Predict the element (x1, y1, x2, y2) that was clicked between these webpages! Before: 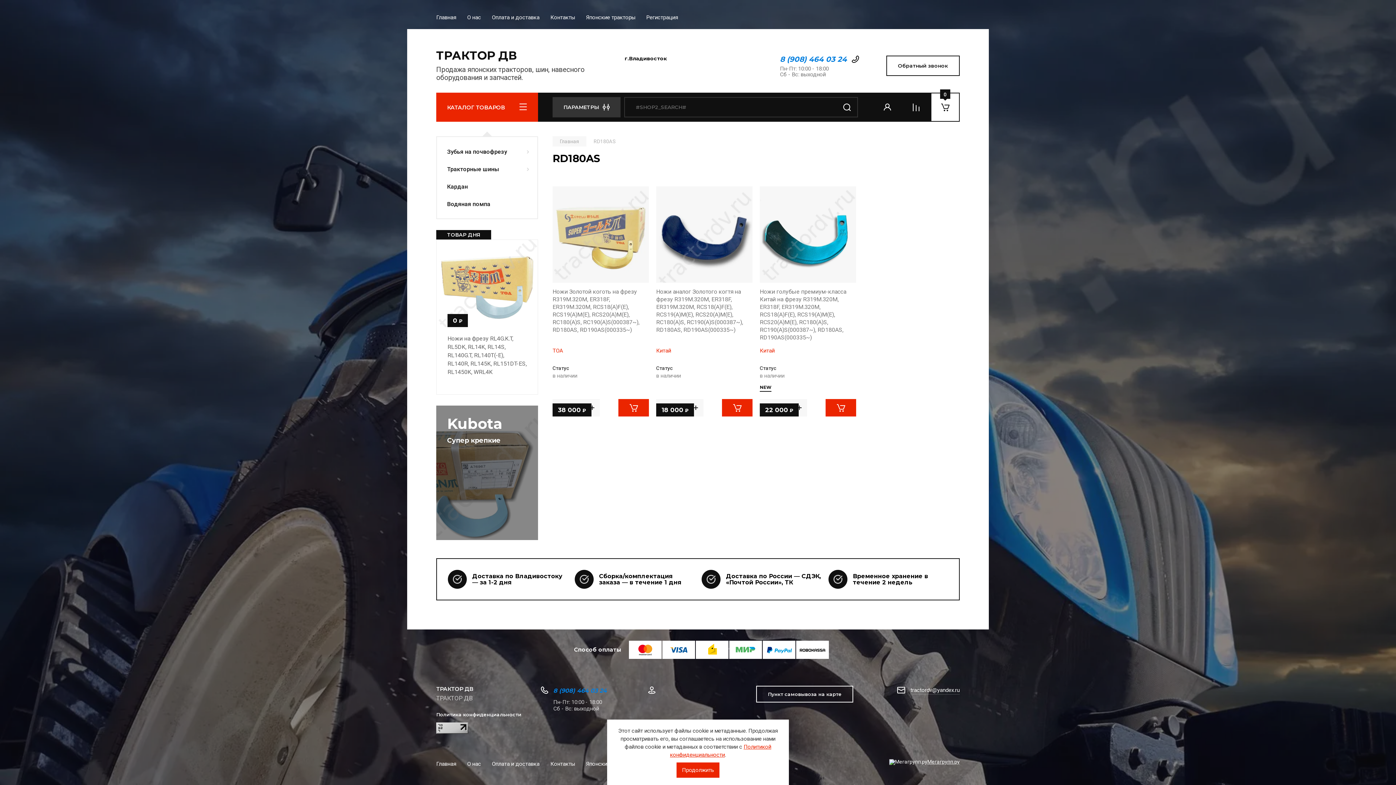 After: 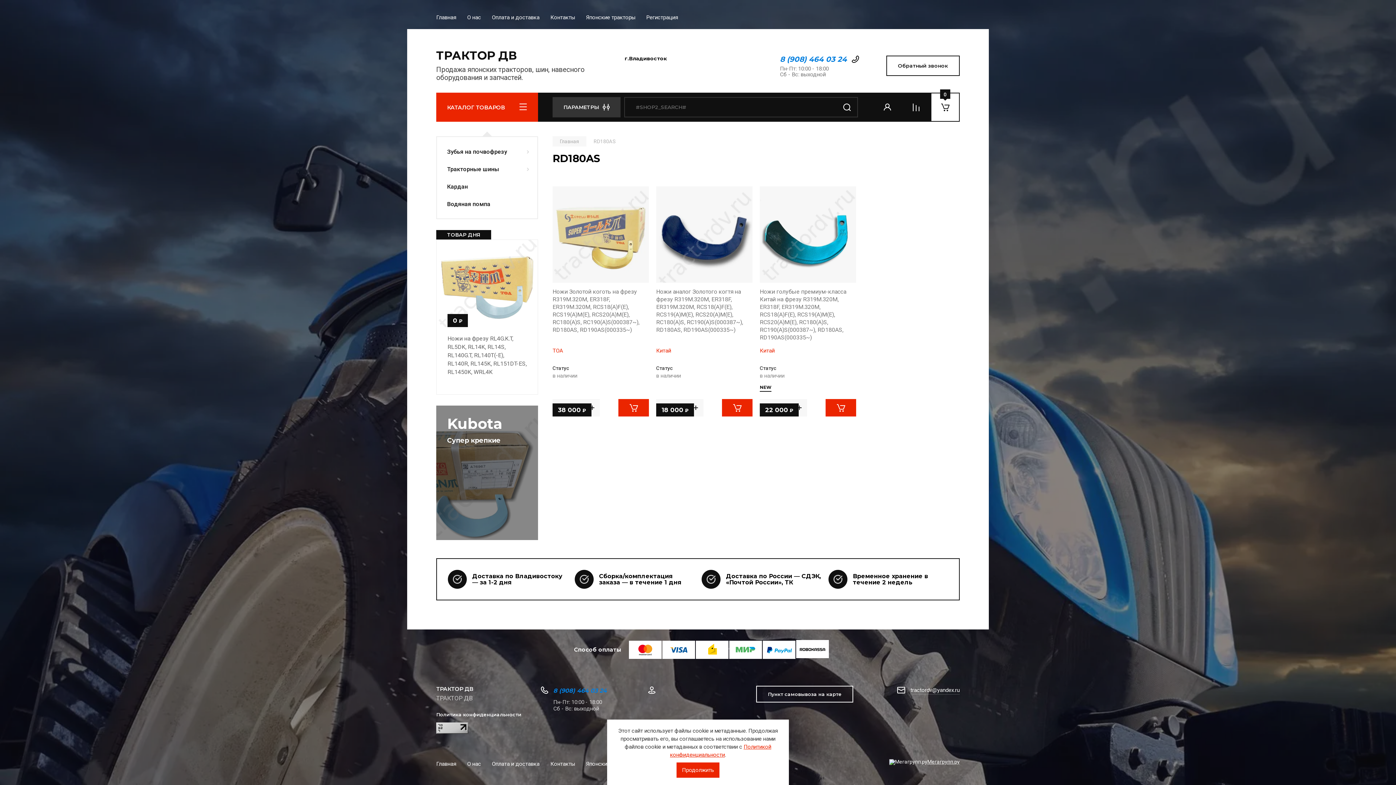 Action: bbox: (796, 641, 829, 659)